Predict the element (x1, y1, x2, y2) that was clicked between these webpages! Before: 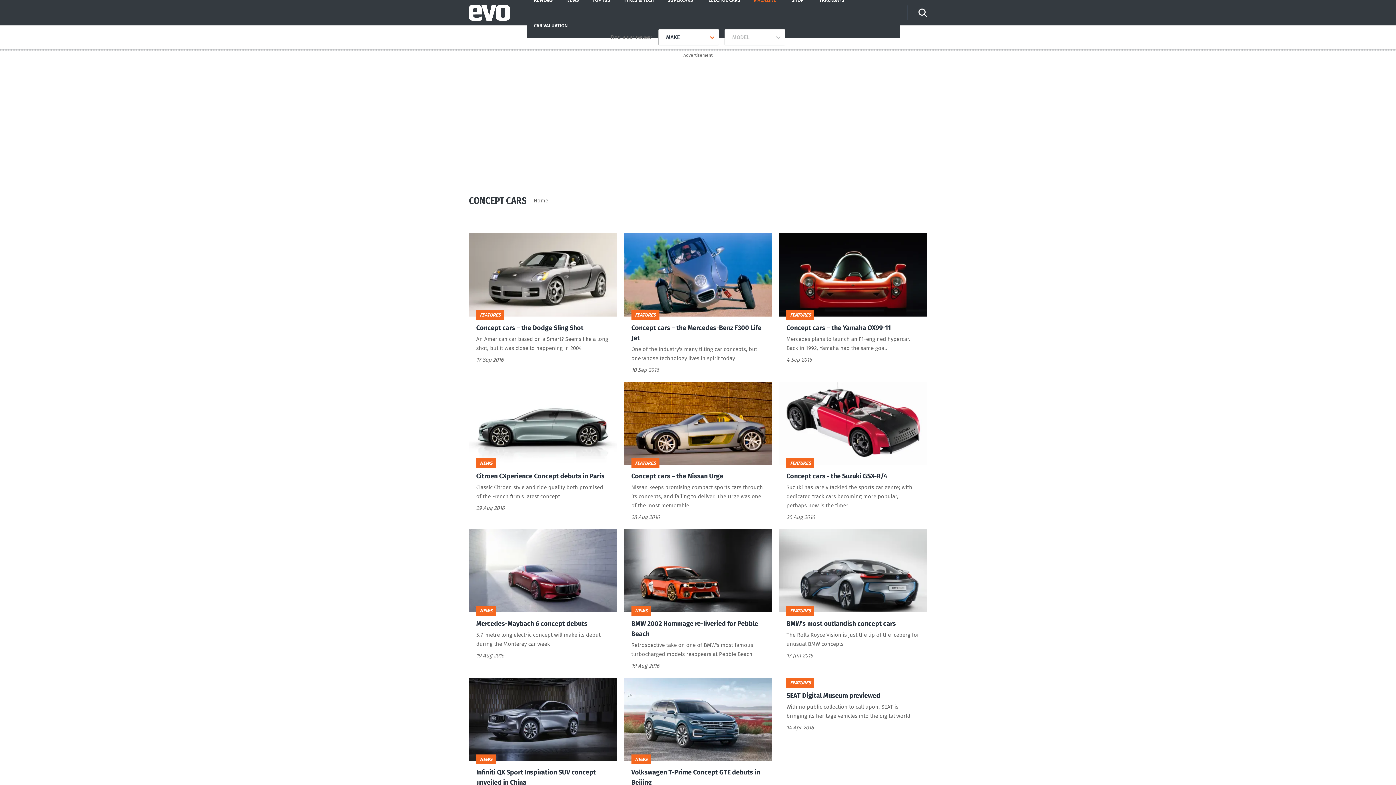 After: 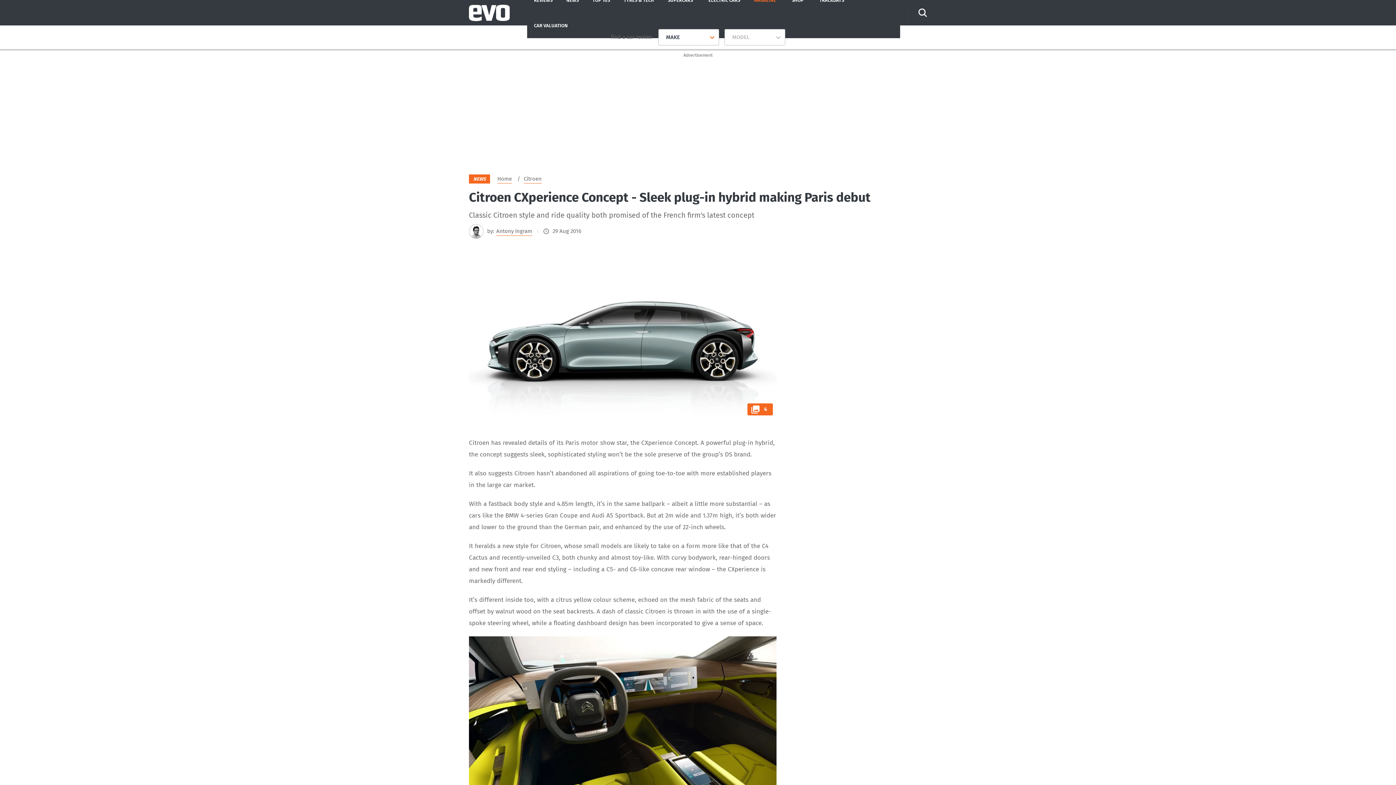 Action: bbox: (469, 382, 616, 522) label: Citroen CXperience Concept debuts in Paris